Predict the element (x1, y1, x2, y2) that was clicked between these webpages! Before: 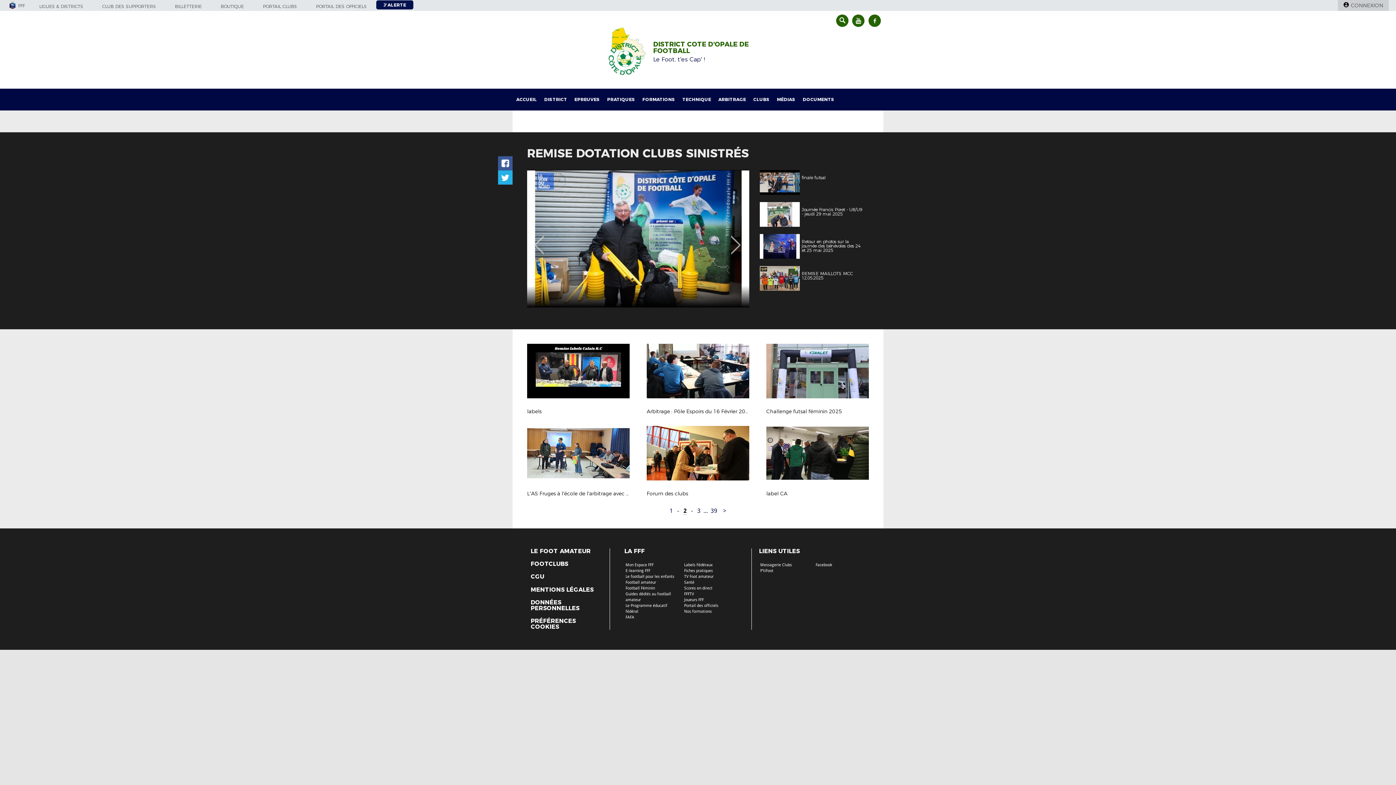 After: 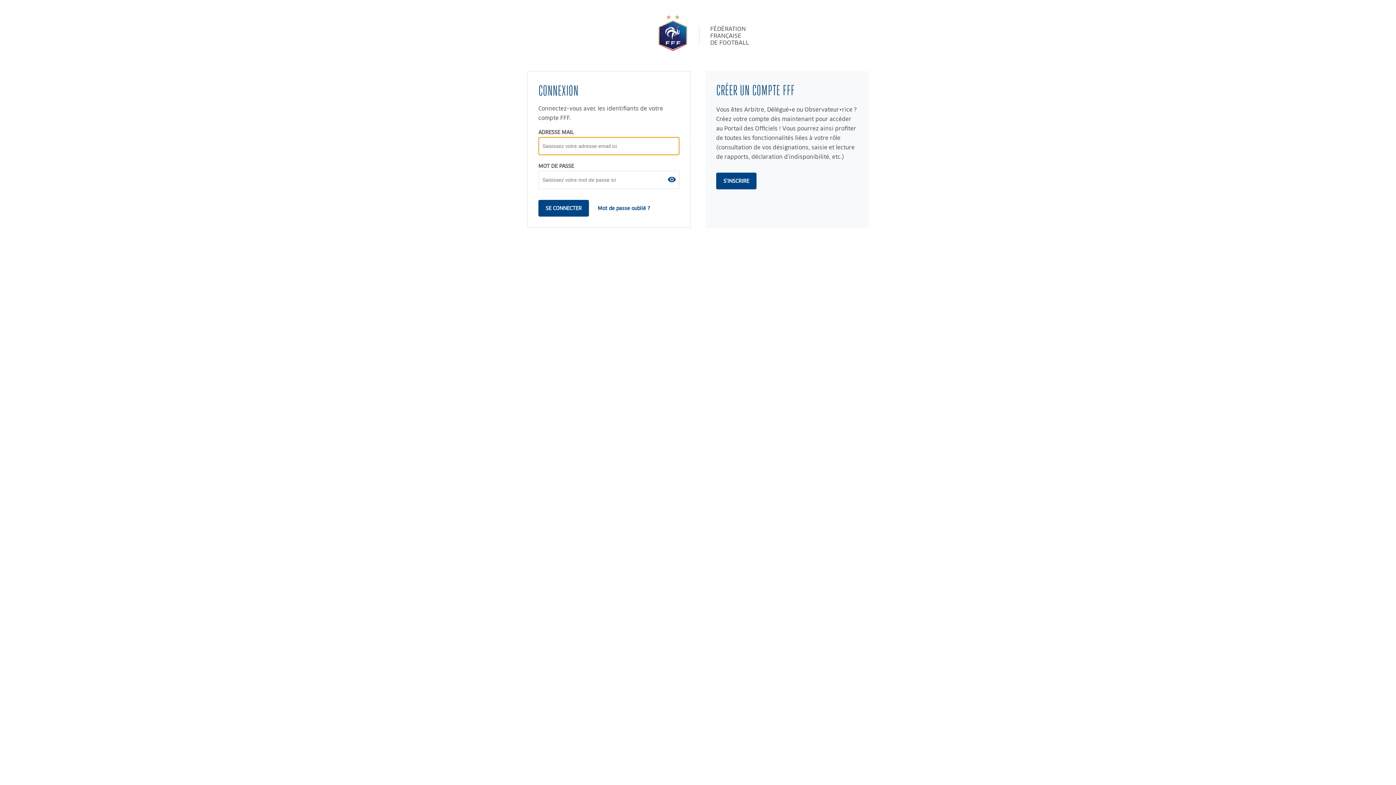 Action: bbox: (315, 4, 366, 8) label: PORTAIL DES OFFICIELS